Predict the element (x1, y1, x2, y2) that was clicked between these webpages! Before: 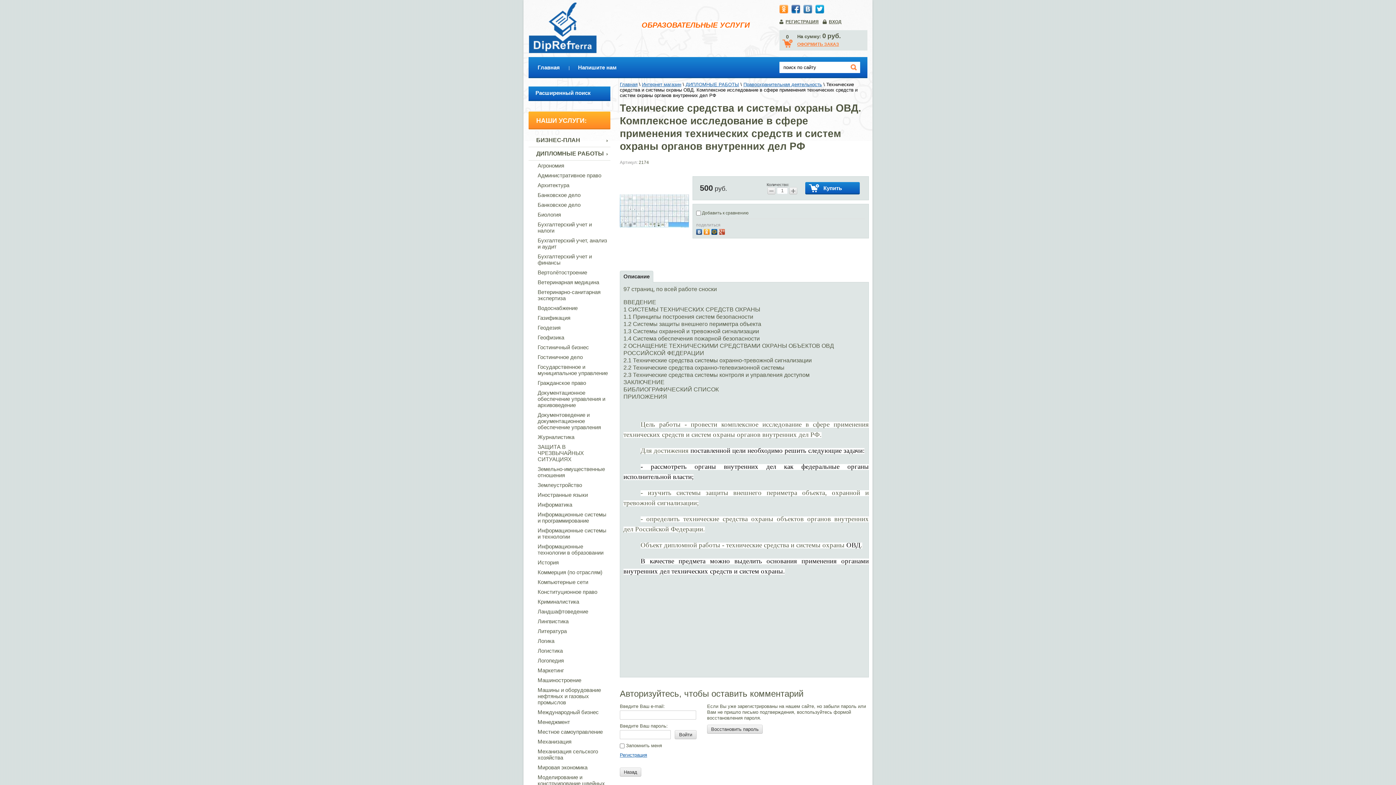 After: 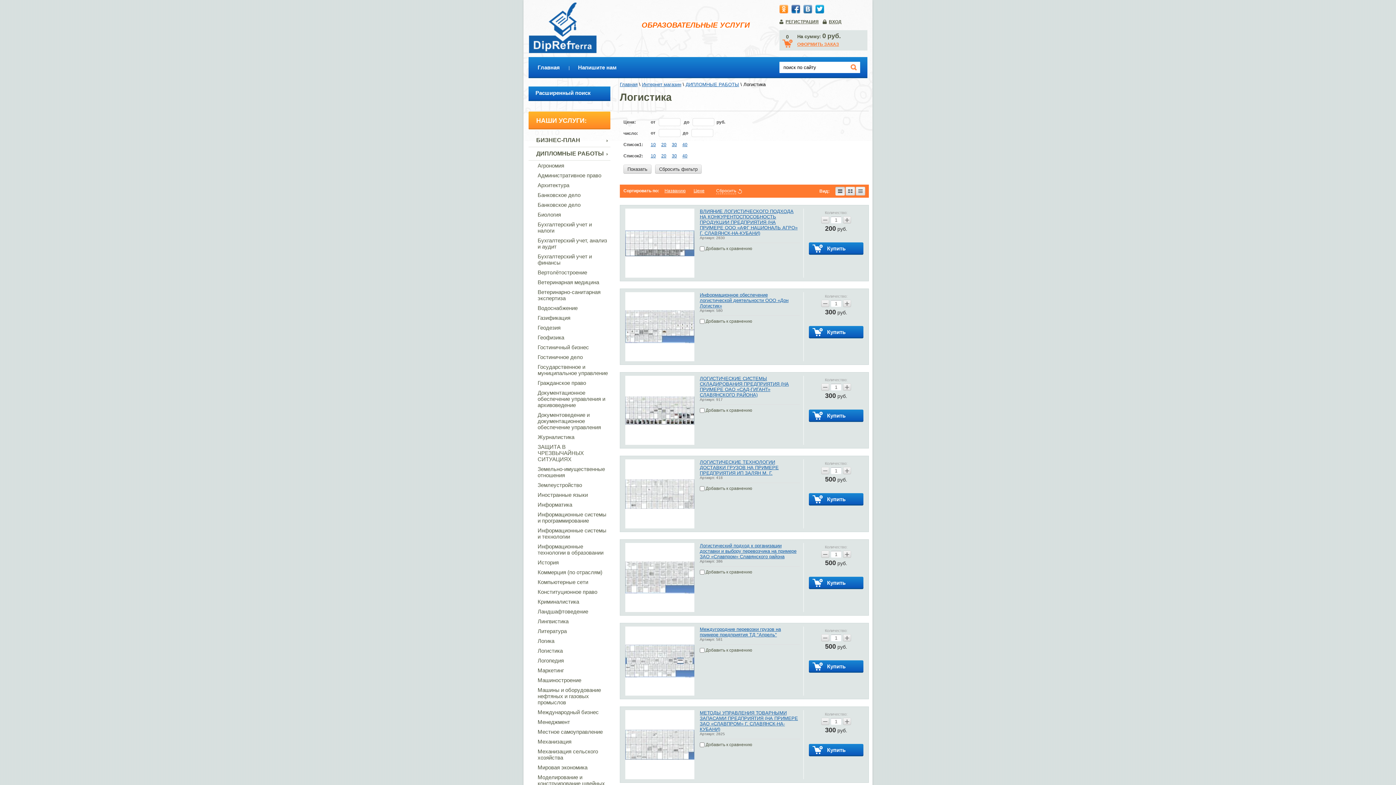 Action: label: Логистика bbox: (537, 646, 610, 656)